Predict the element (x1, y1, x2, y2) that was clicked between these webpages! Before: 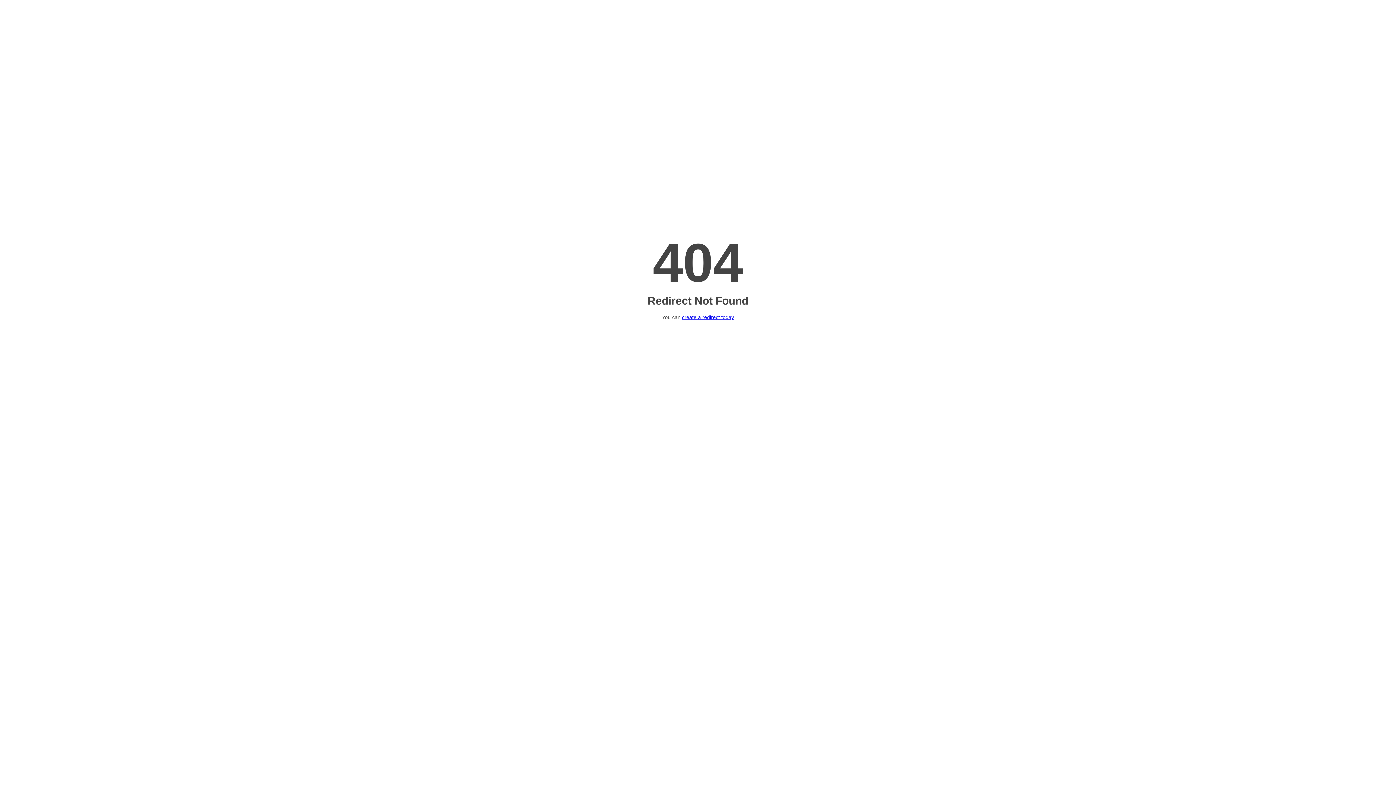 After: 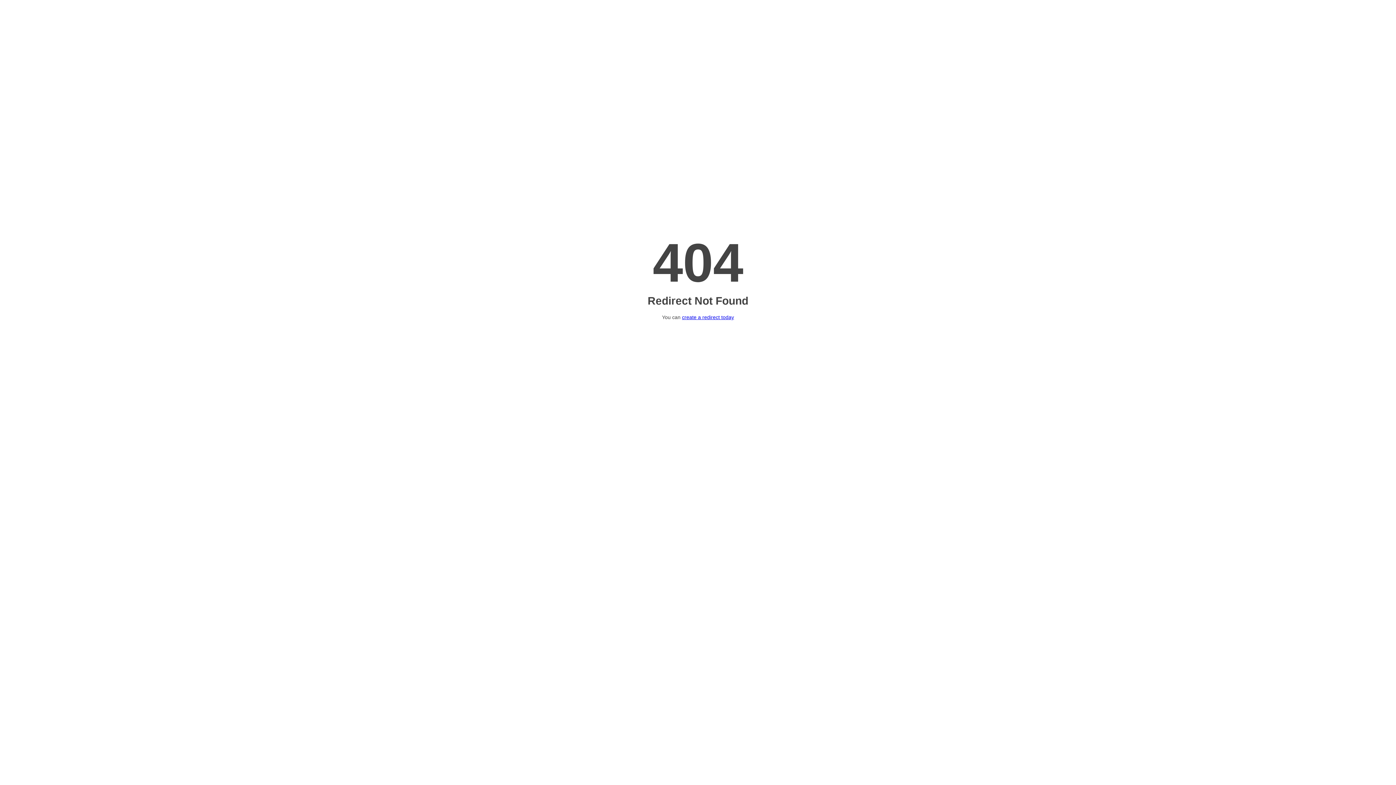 Action: bbox: (682, 314, 734, 320) label: create a redirect today